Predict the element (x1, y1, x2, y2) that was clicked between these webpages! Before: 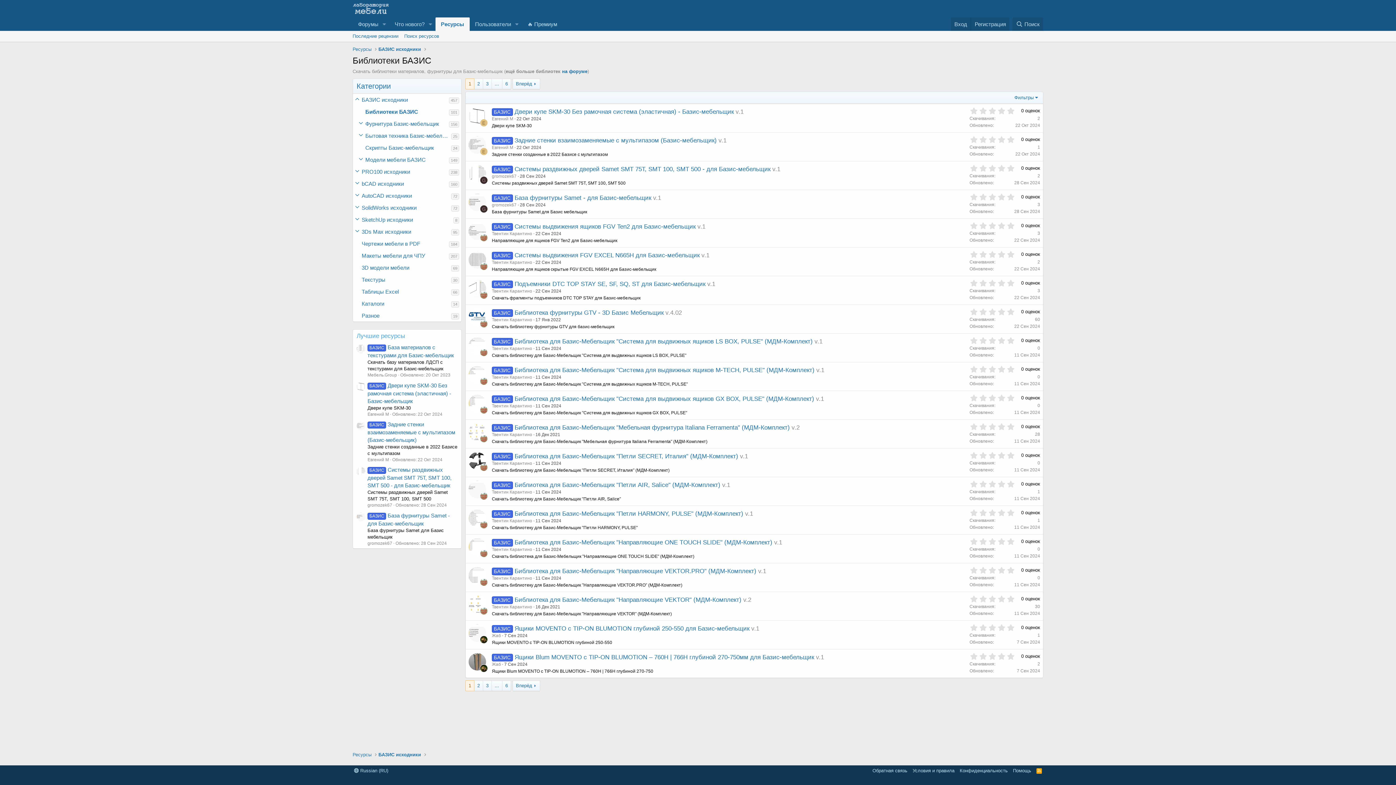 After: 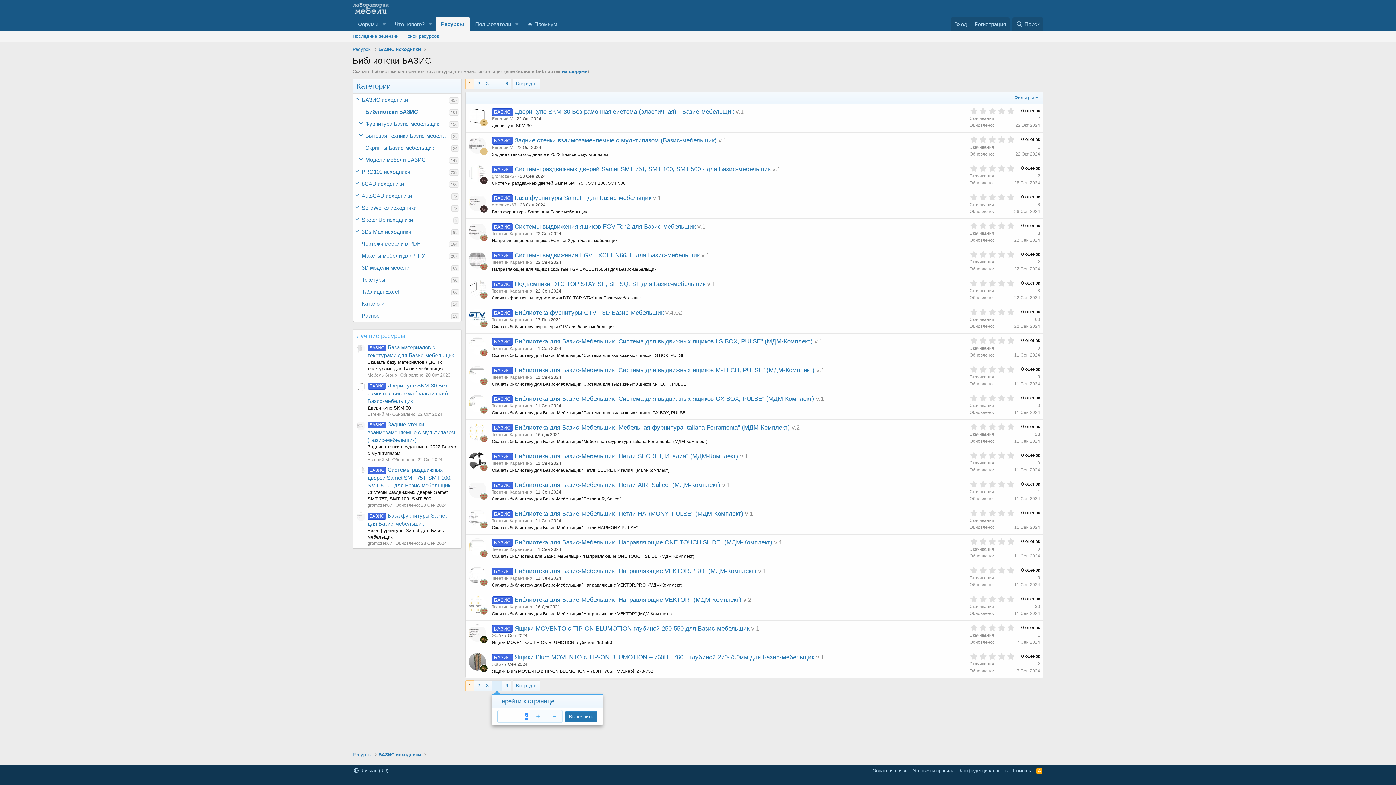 Action: bbox: (492, 681, 502, 691) label: ...